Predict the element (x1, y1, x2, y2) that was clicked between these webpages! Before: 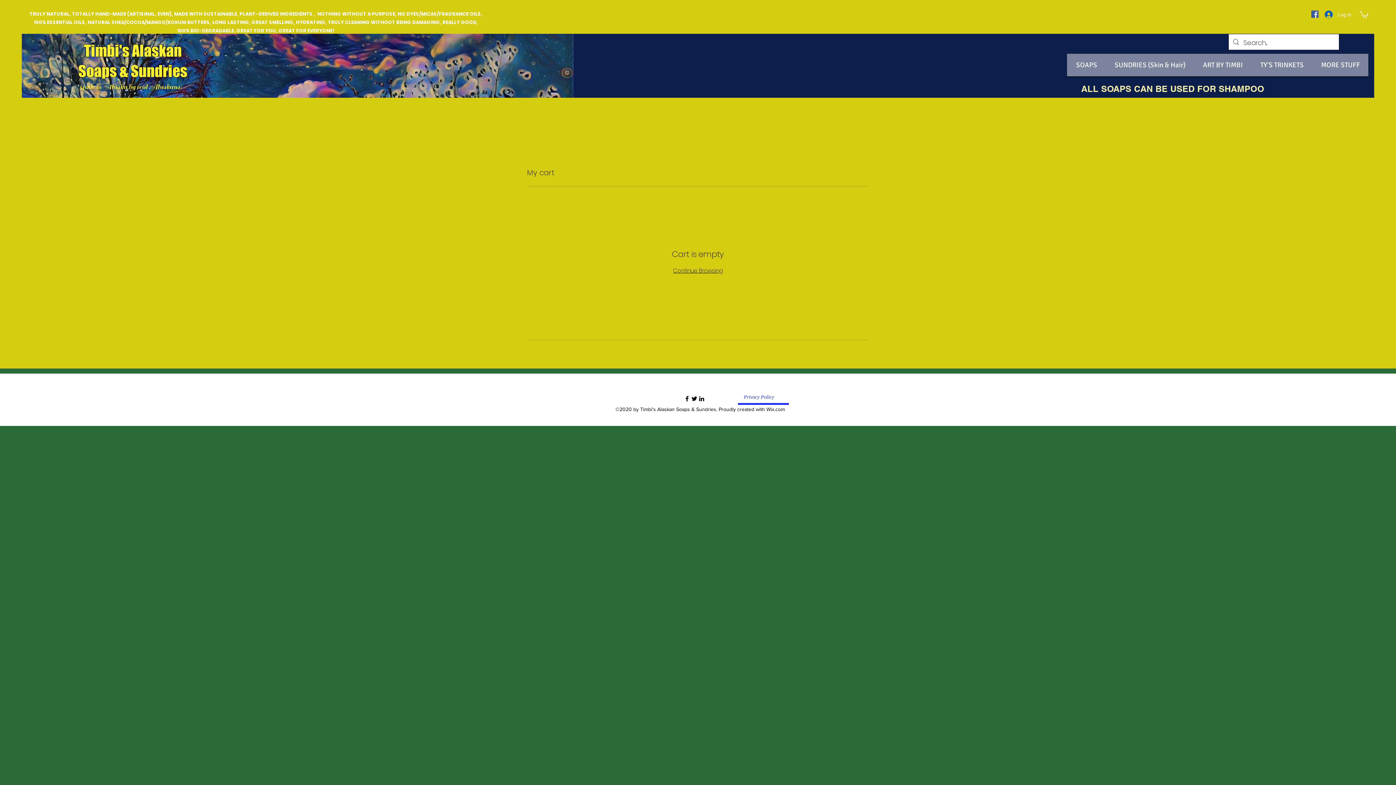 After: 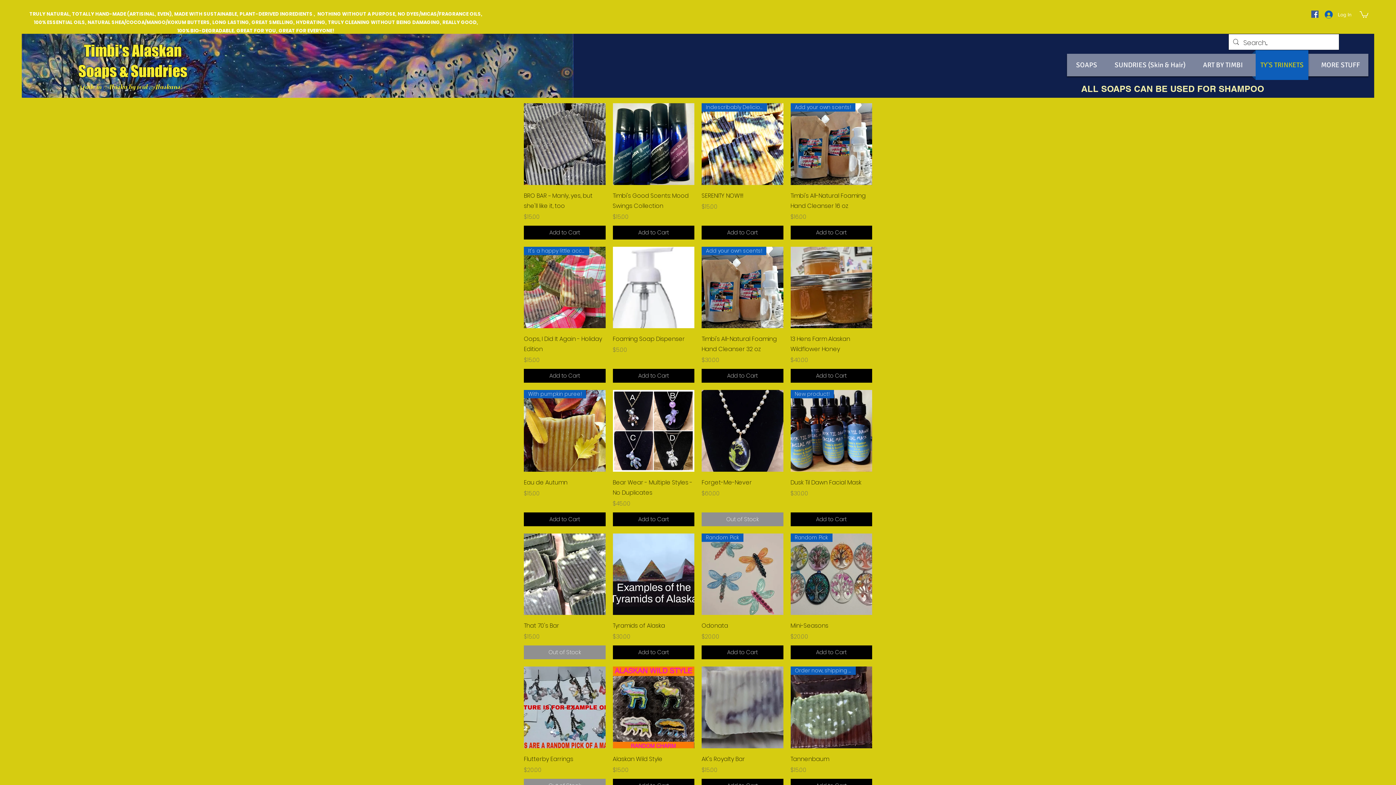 Action: bbox: (1252, 50, 1312, 80) label: TY'S TRINKETS